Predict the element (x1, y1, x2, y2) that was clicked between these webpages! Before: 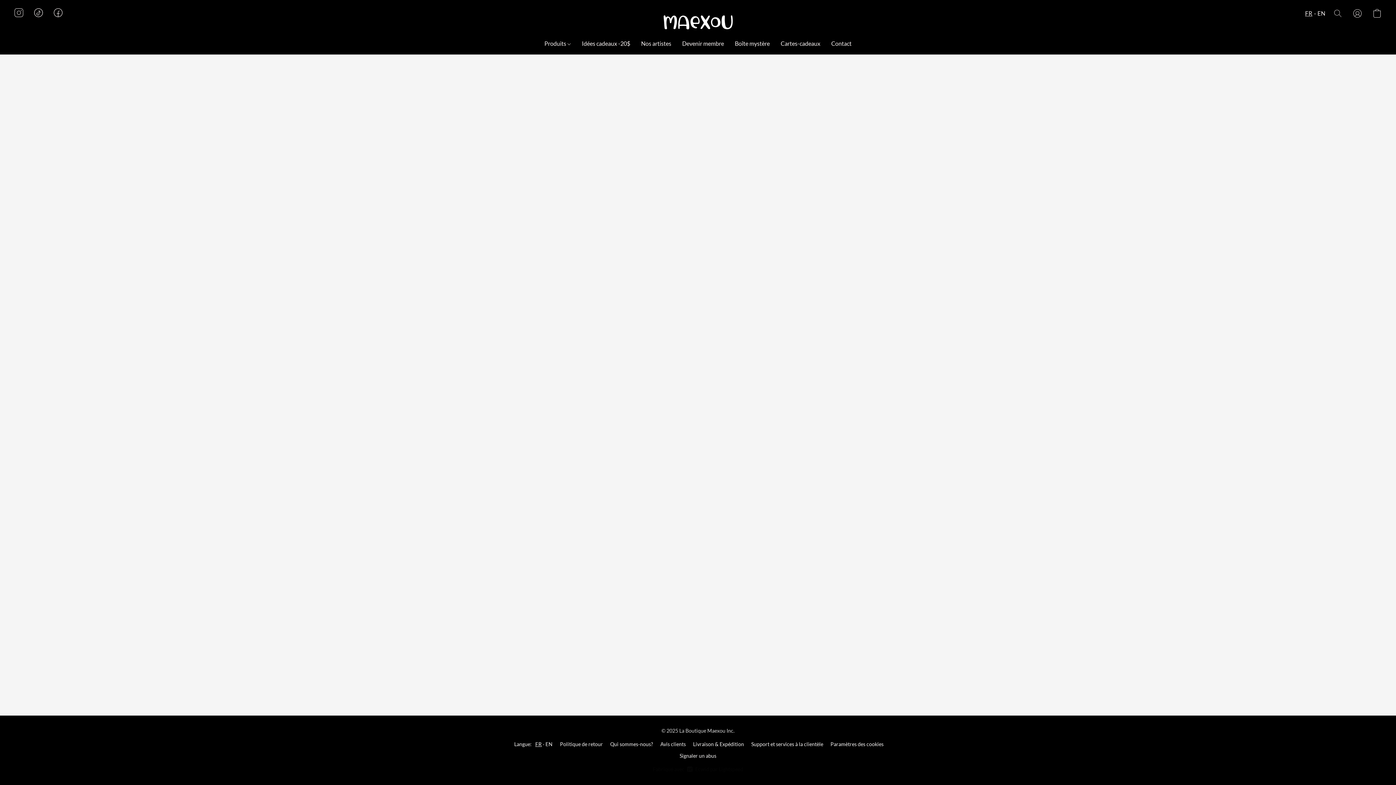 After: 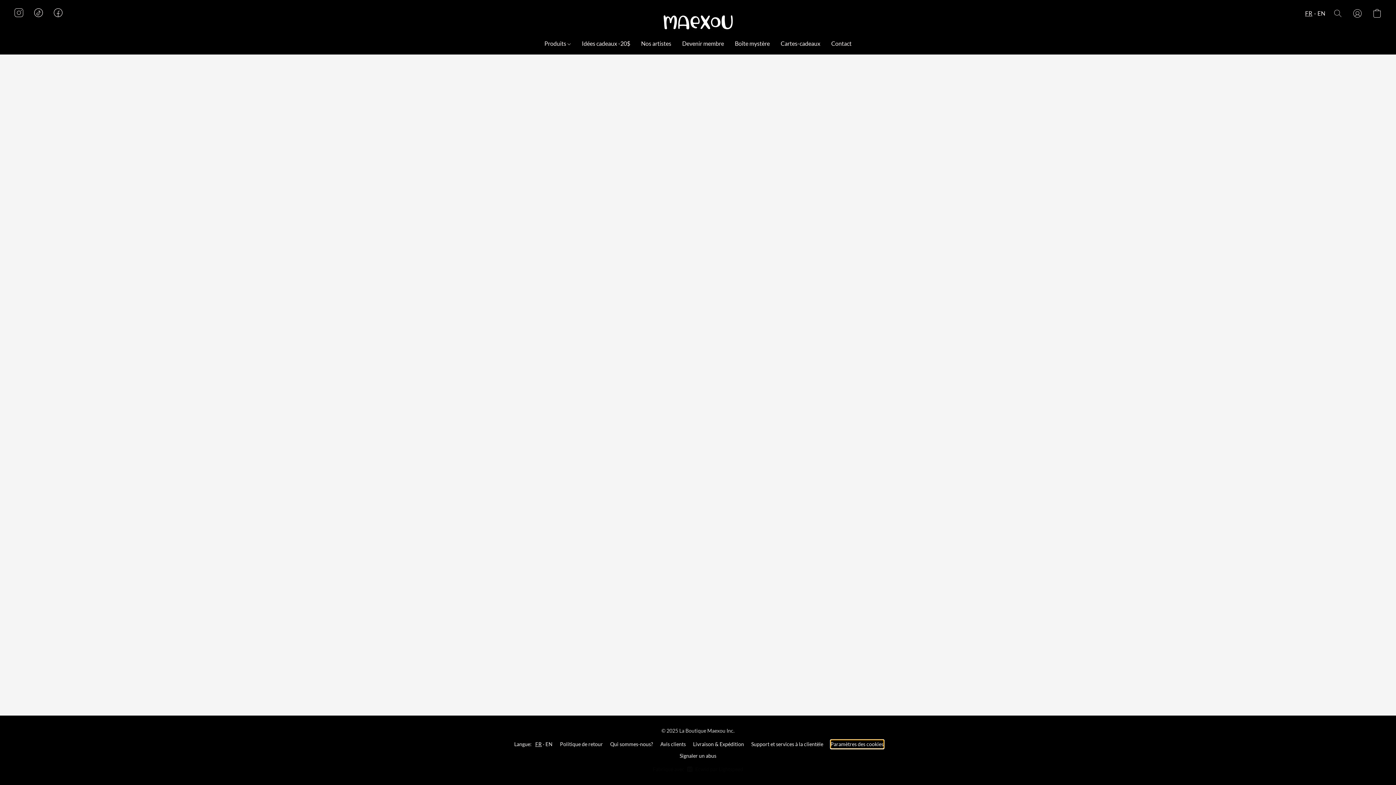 Action: label: Ouvrir les paramètres avancés des cookies dans un nouvel onglet bbox: (830, 740, 883, 749)